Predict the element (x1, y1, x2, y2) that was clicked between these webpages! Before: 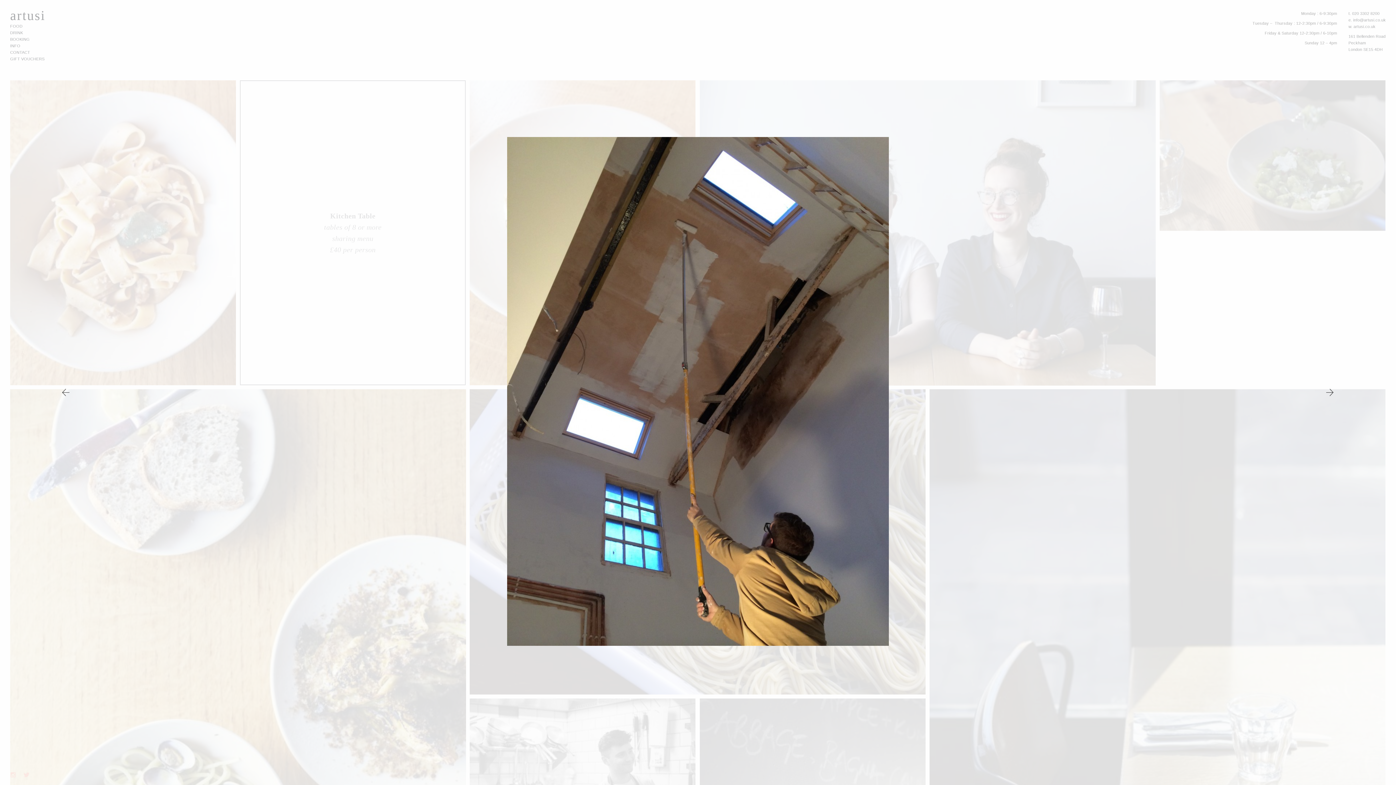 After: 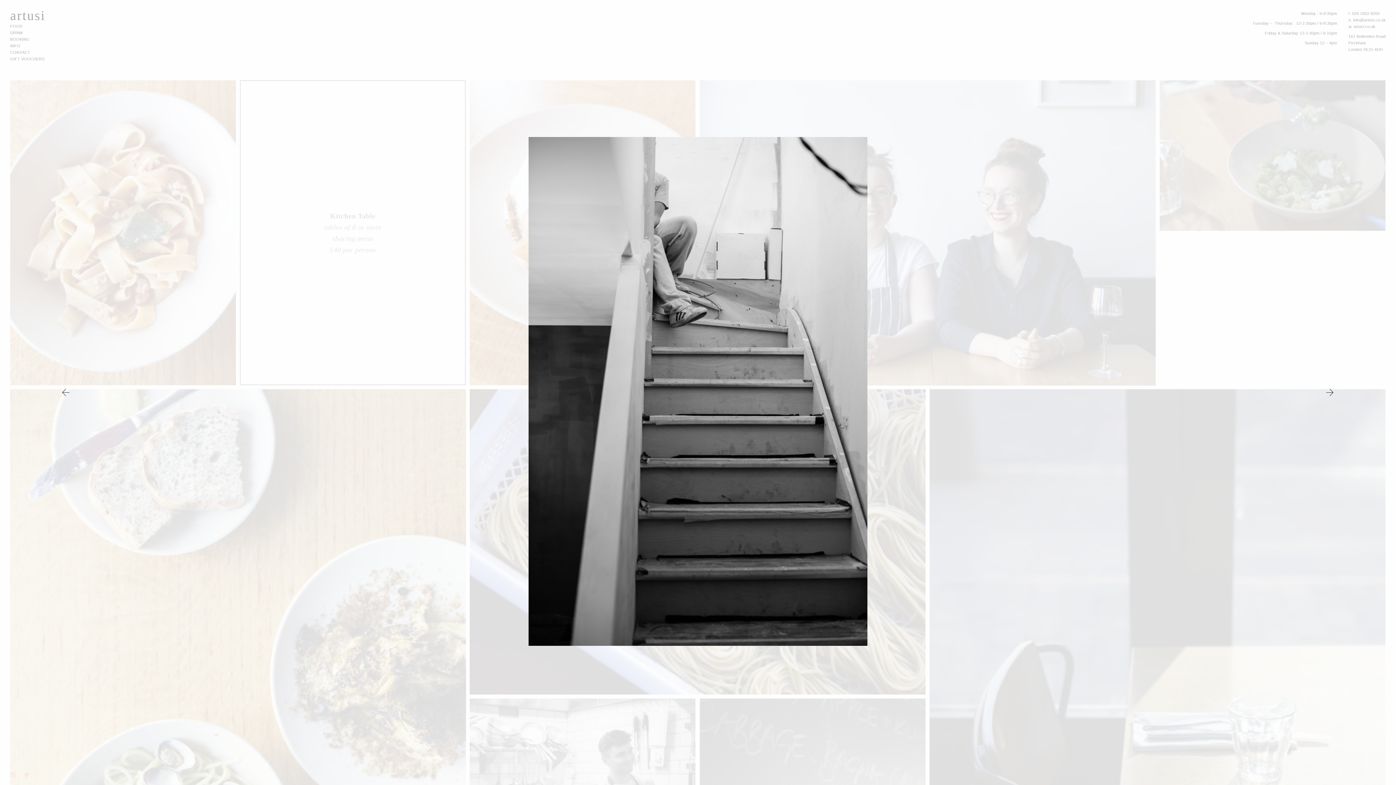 Action: bbox: (1274, 357, 1386, 428) label: Previous post